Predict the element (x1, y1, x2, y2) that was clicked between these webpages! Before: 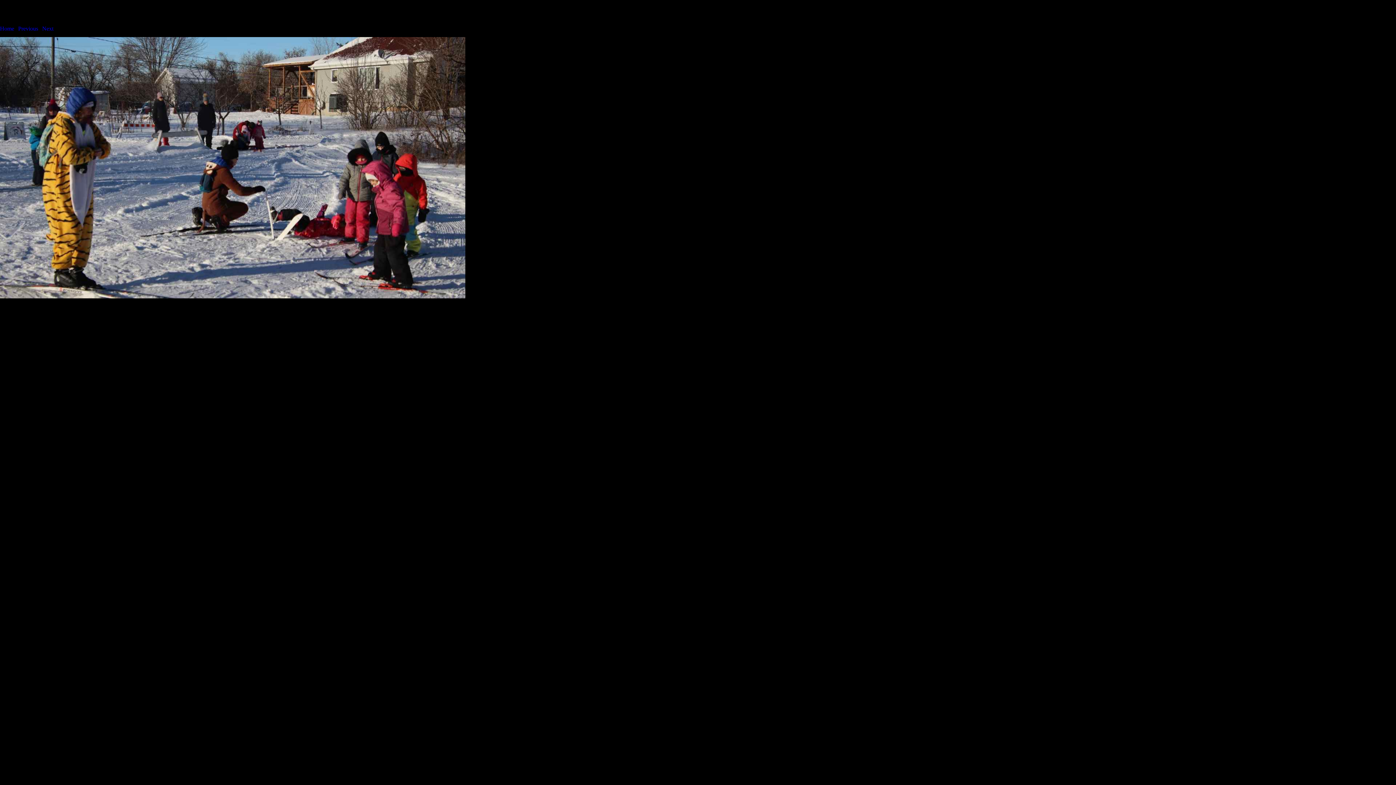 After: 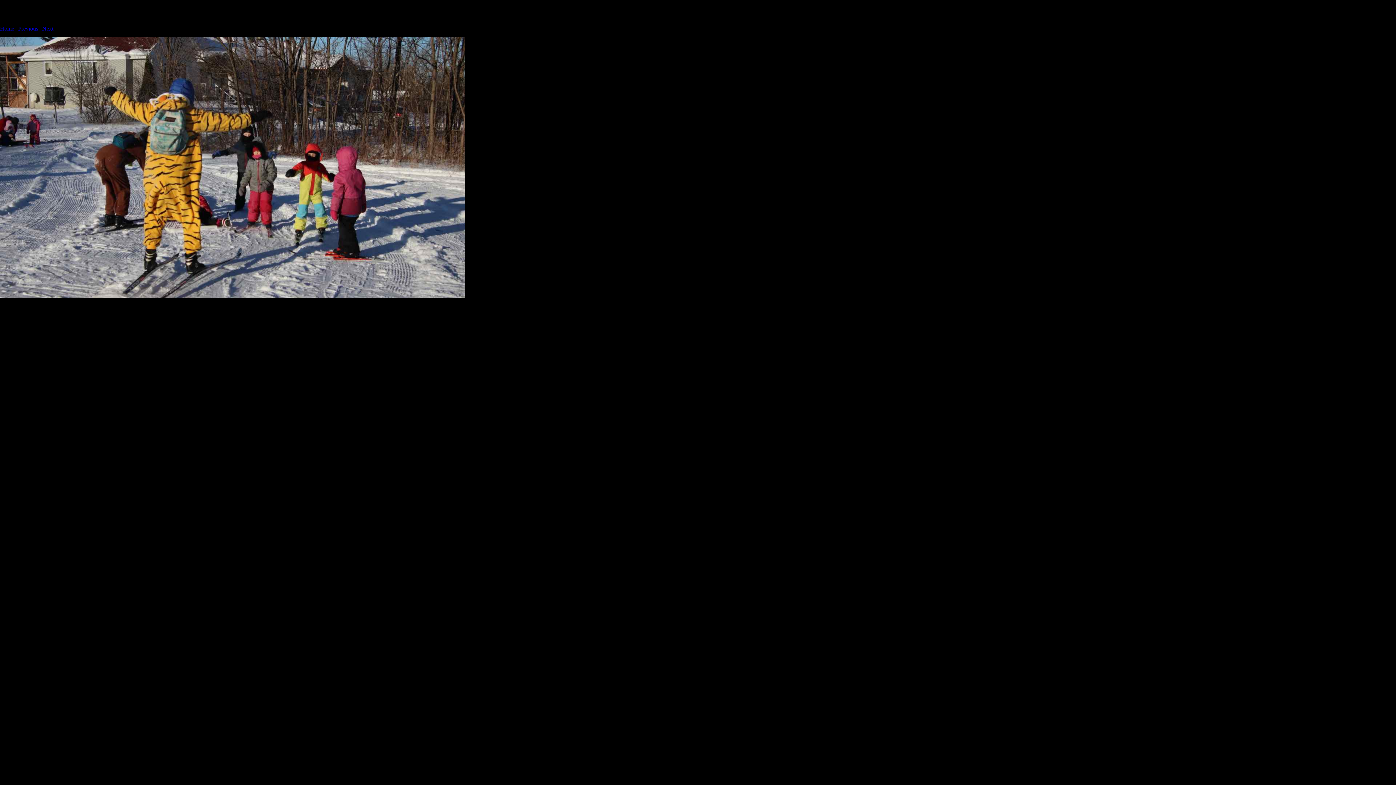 Action: bbox: (18, 25, 38, 31) label: Previous